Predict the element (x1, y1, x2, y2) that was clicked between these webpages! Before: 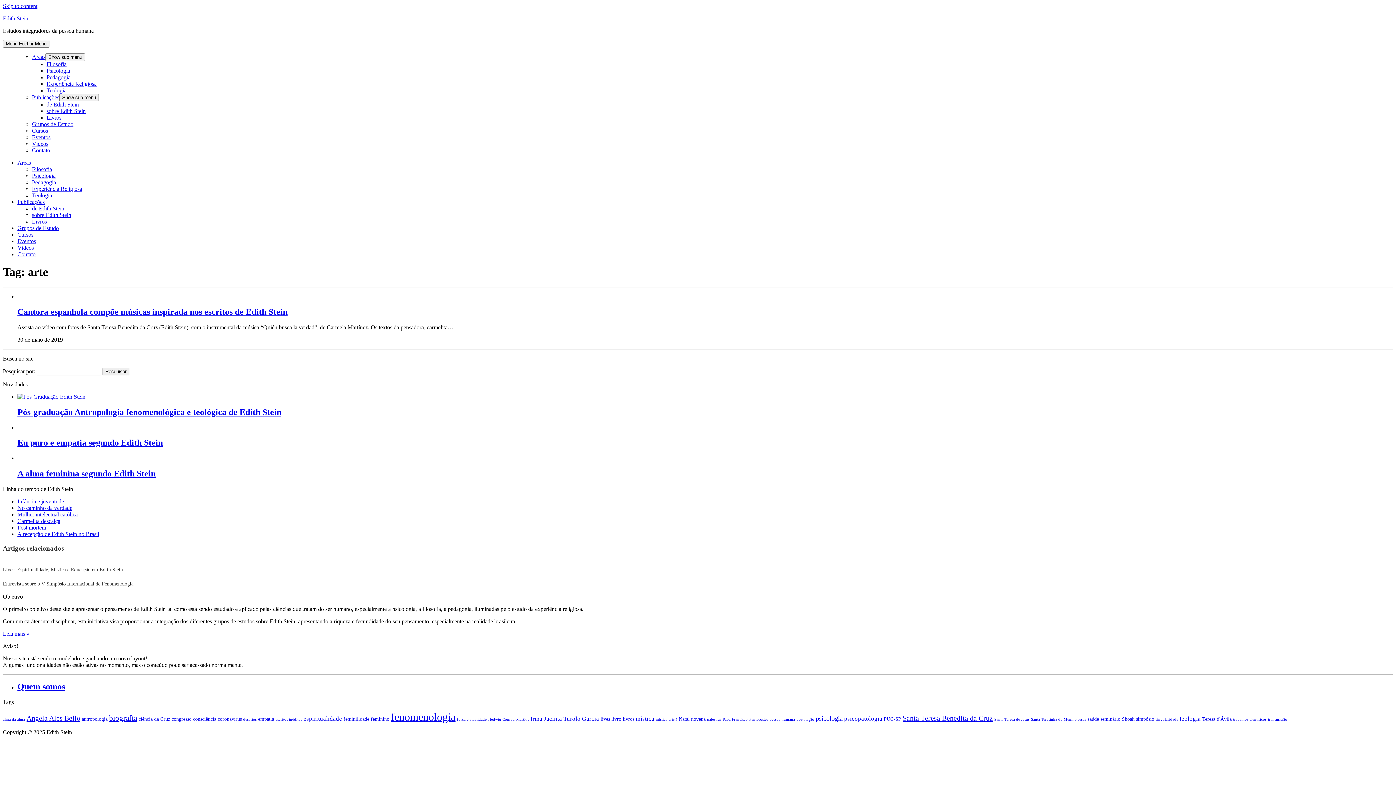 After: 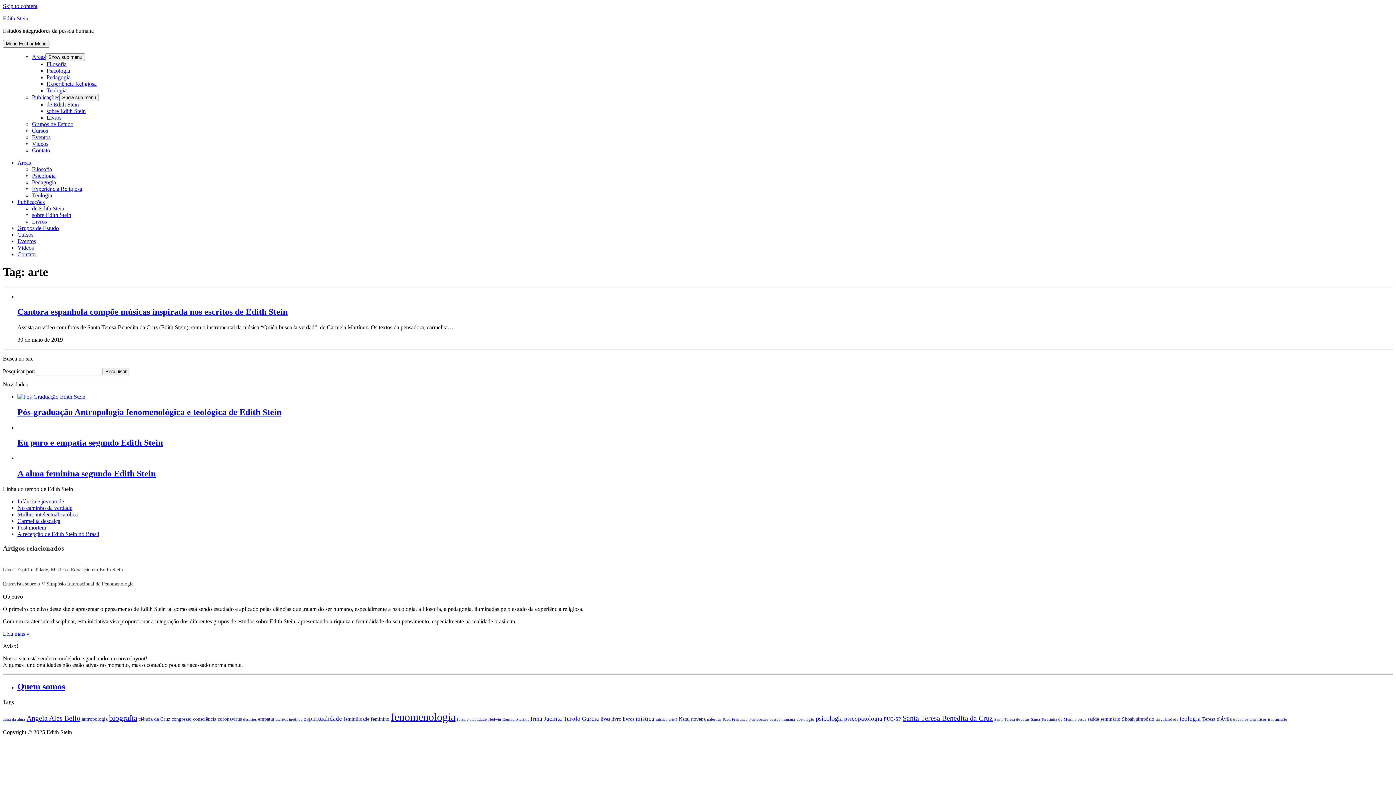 Action: label: Áreas bbox: (17, 159, 30, 165)